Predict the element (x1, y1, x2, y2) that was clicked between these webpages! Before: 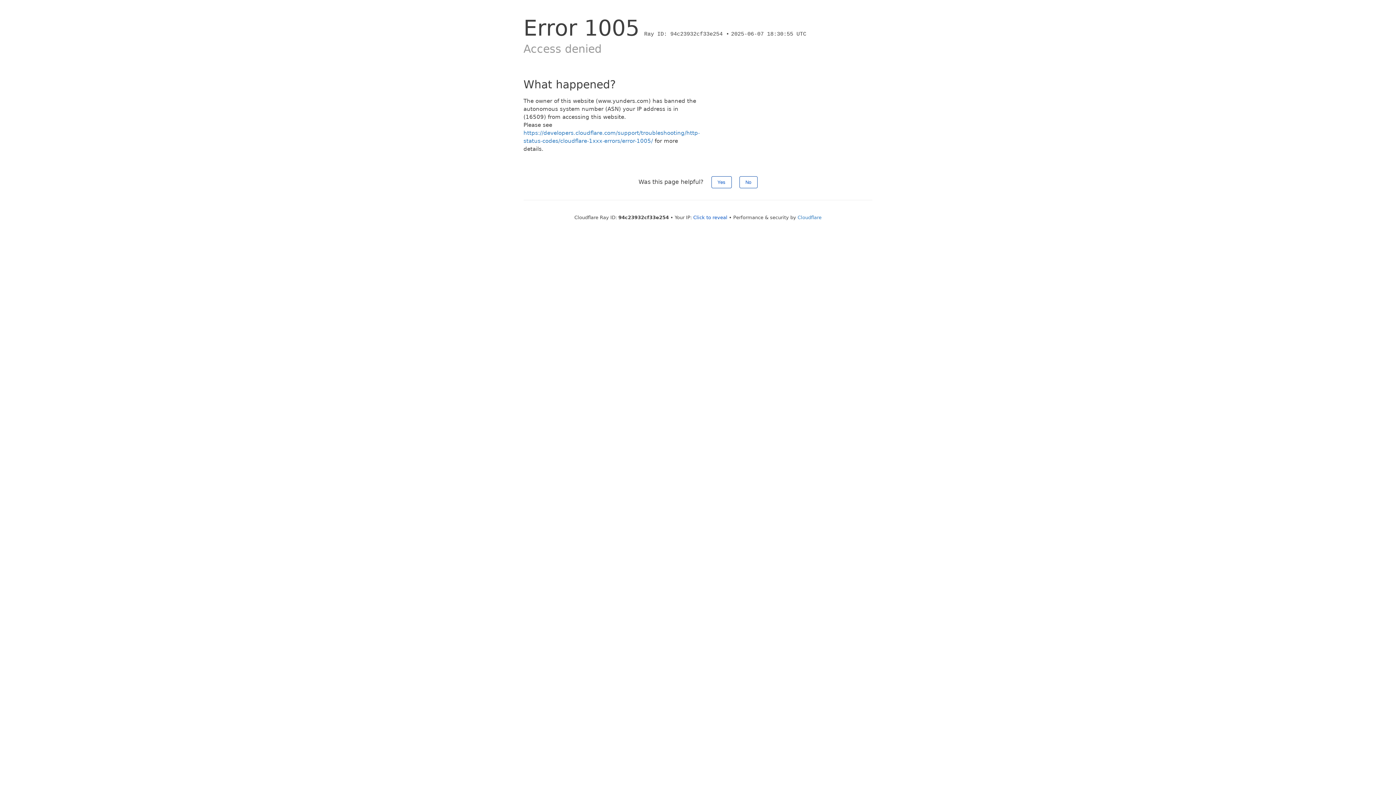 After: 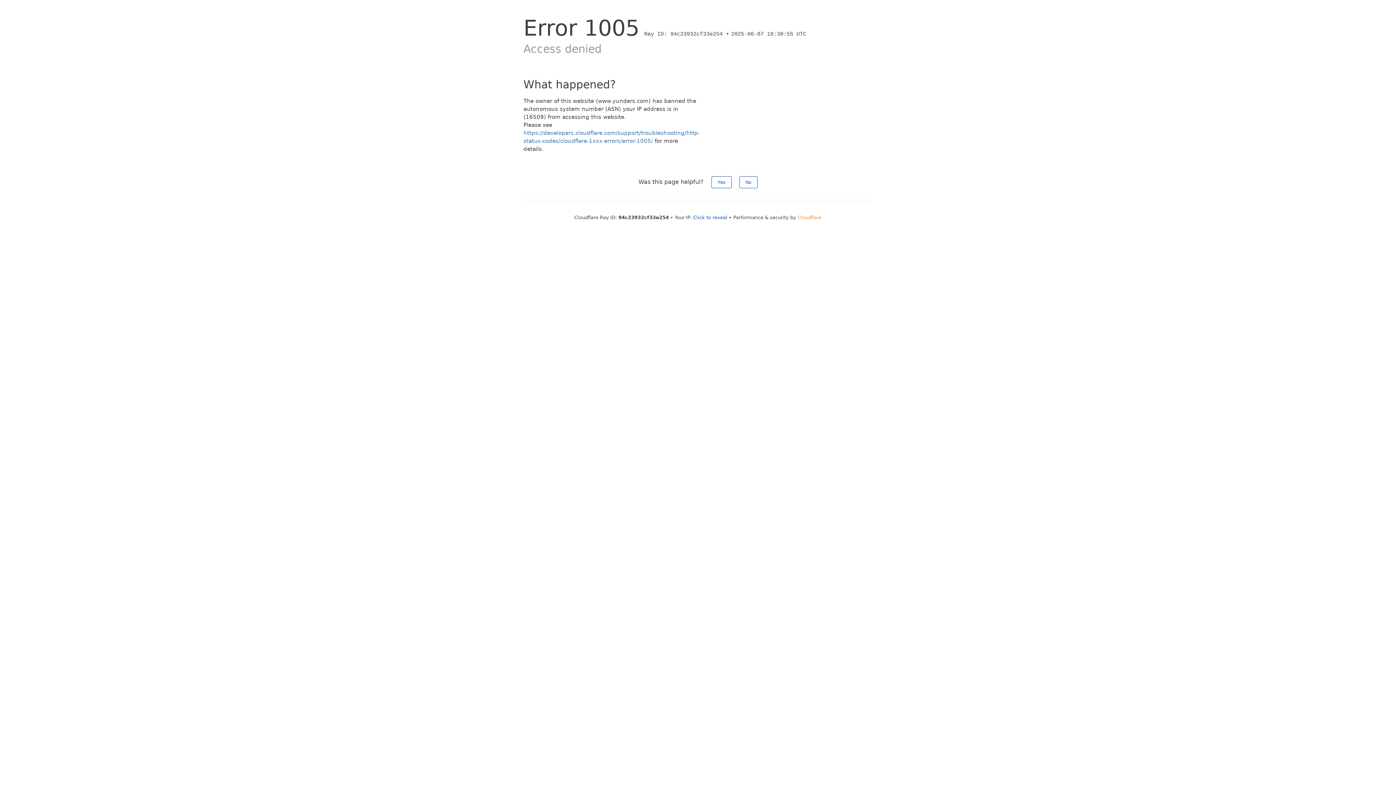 Action: bbox: (797, 214, 821, 220) label: Cloudflare